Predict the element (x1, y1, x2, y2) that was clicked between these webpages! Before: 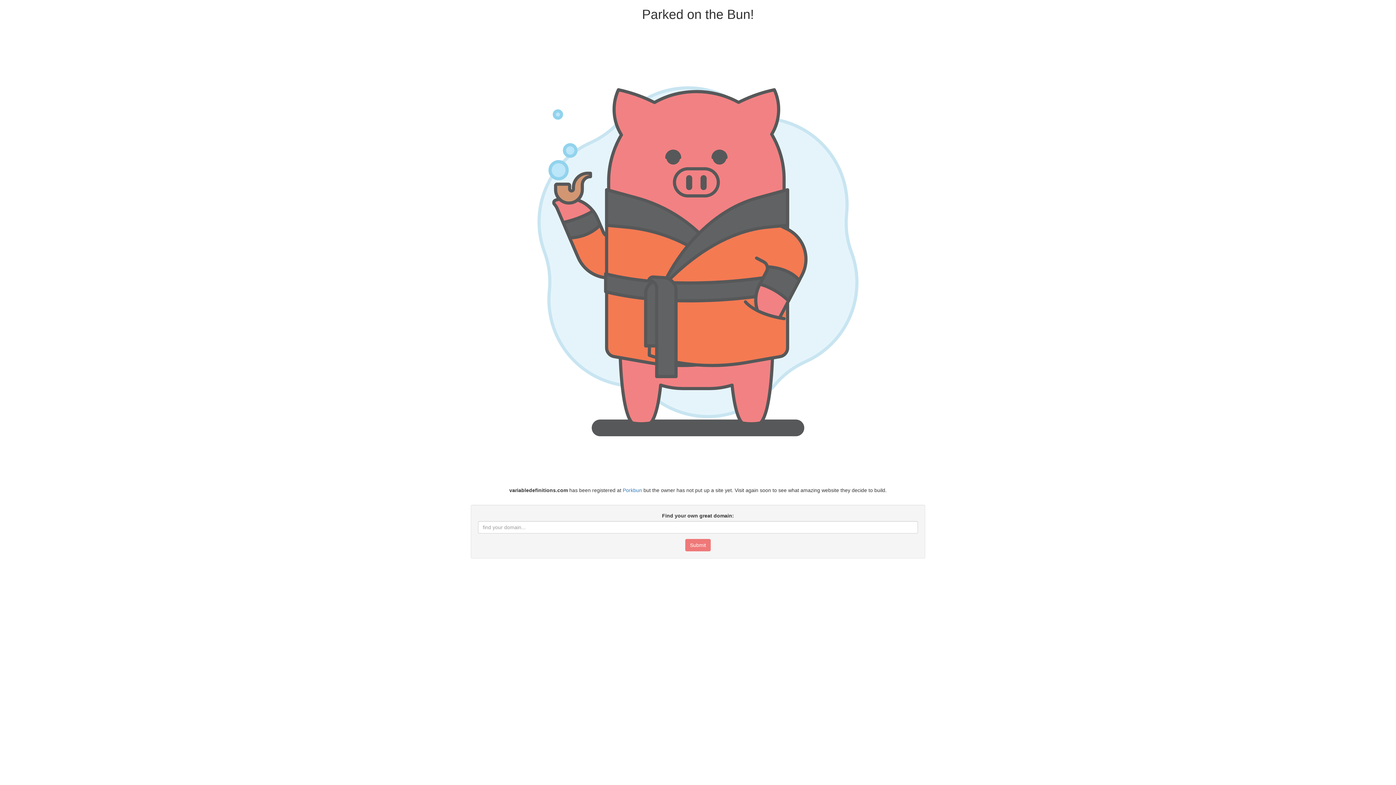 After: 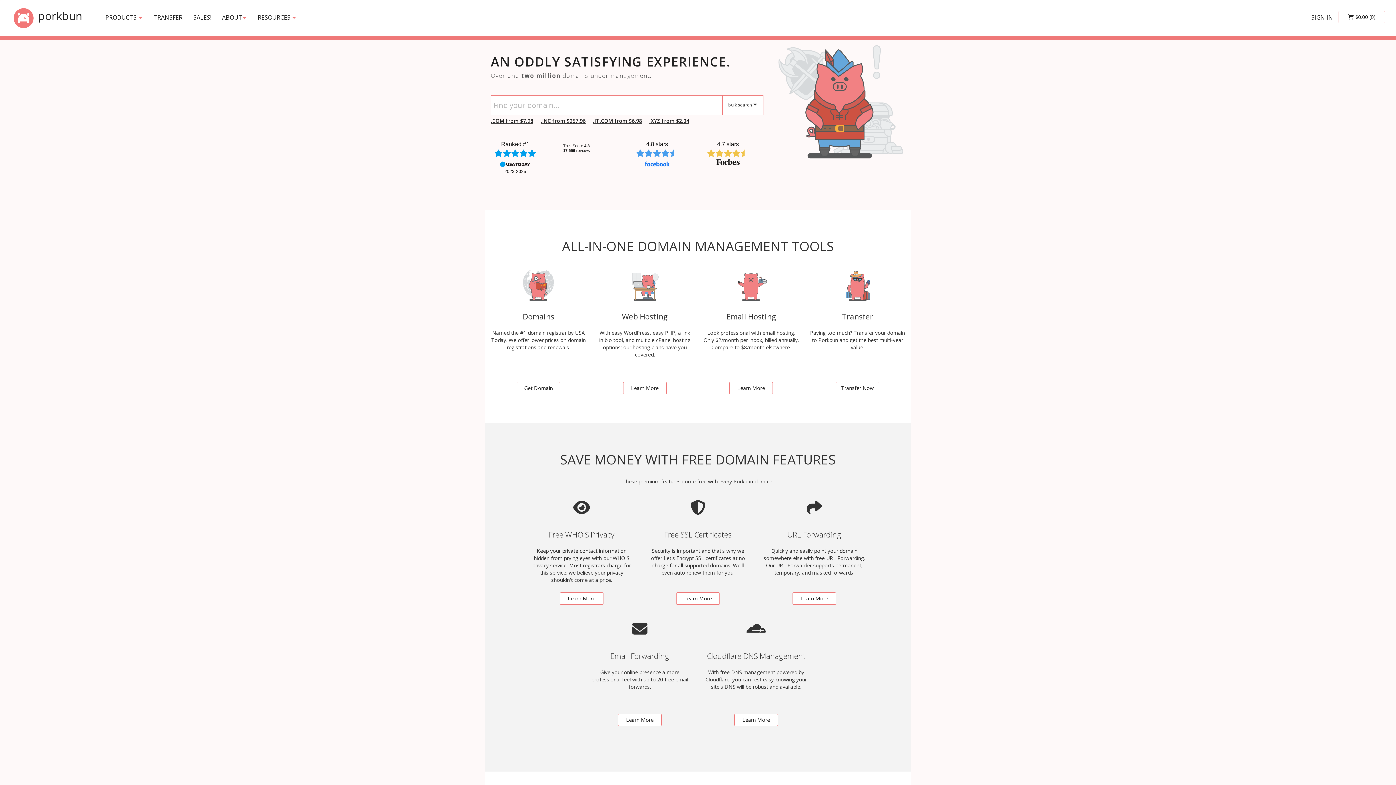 Action: bbox: (622, 487, 642, 493) label: Porkbun